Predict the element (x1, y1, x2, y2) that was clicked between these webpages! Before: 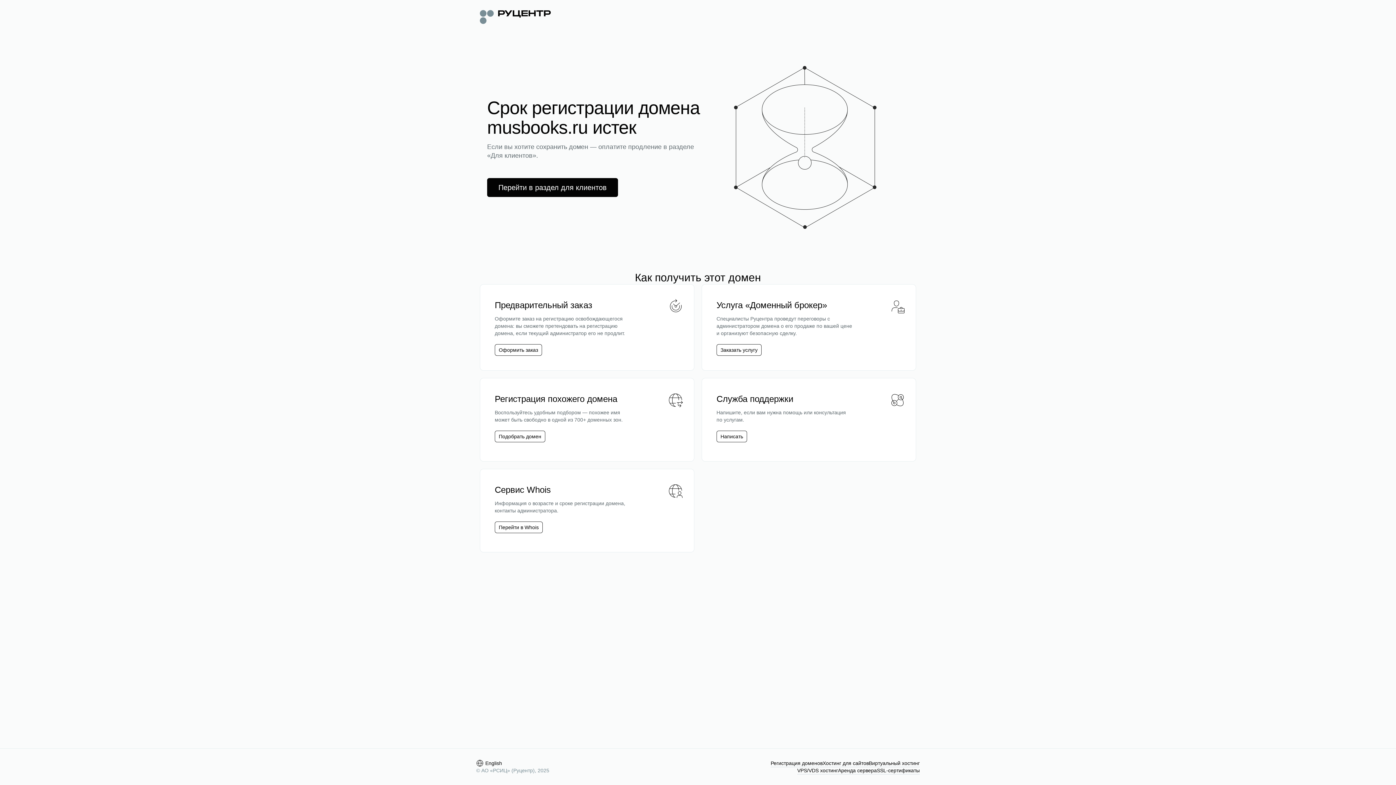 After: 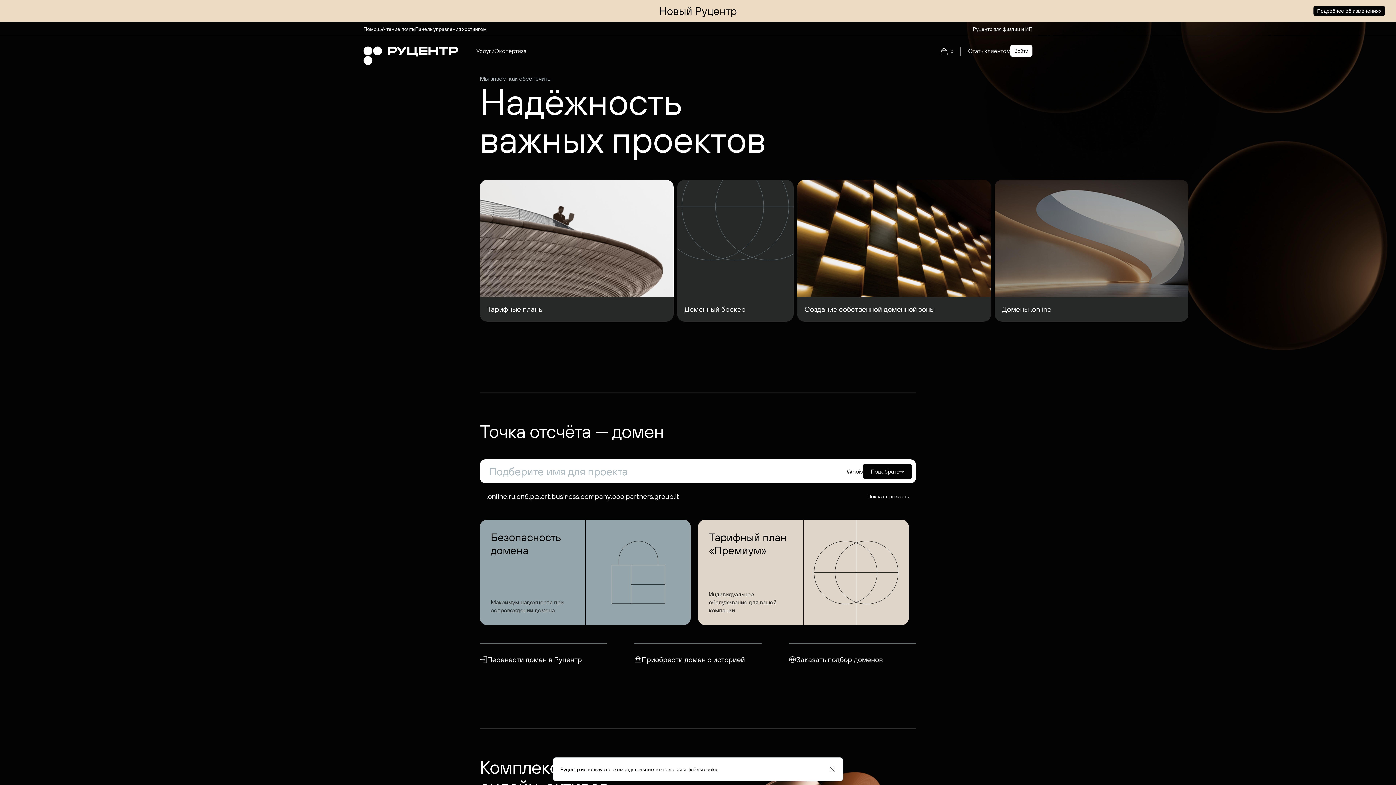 Action: bbox: (480, 8, 550, 24)